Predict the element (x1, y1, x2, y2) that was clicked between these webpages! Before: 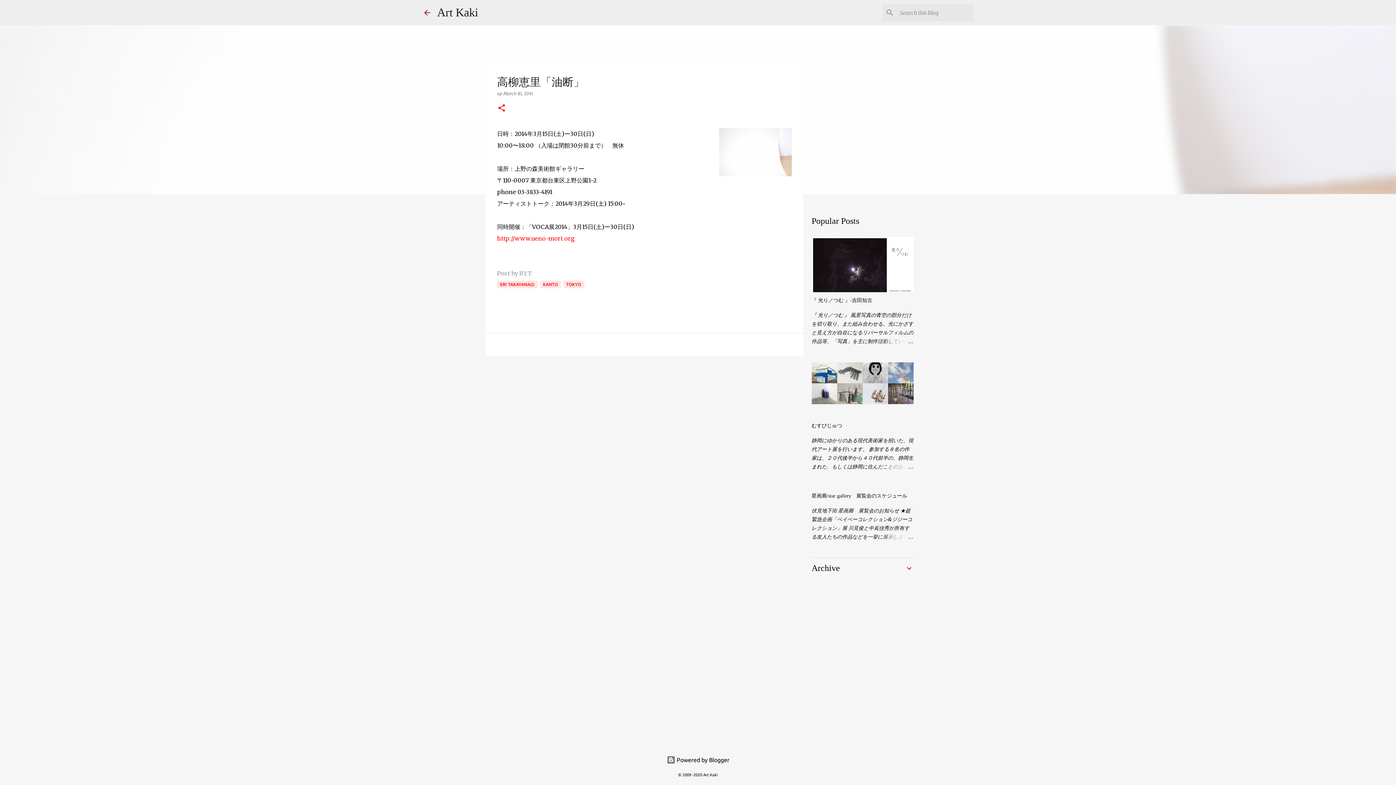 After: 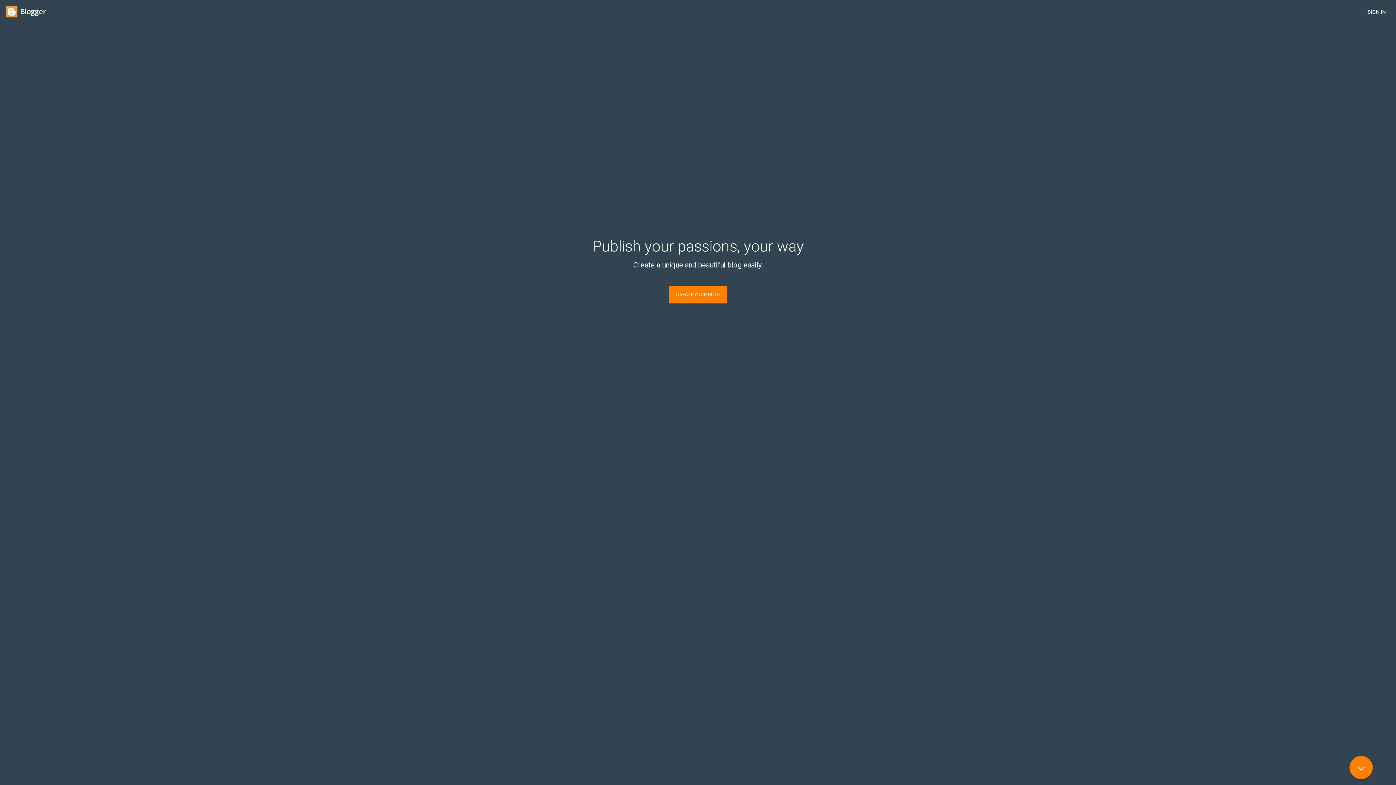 Action: label:  Powered by Blogger bbox: (666, 757, 729, 763)